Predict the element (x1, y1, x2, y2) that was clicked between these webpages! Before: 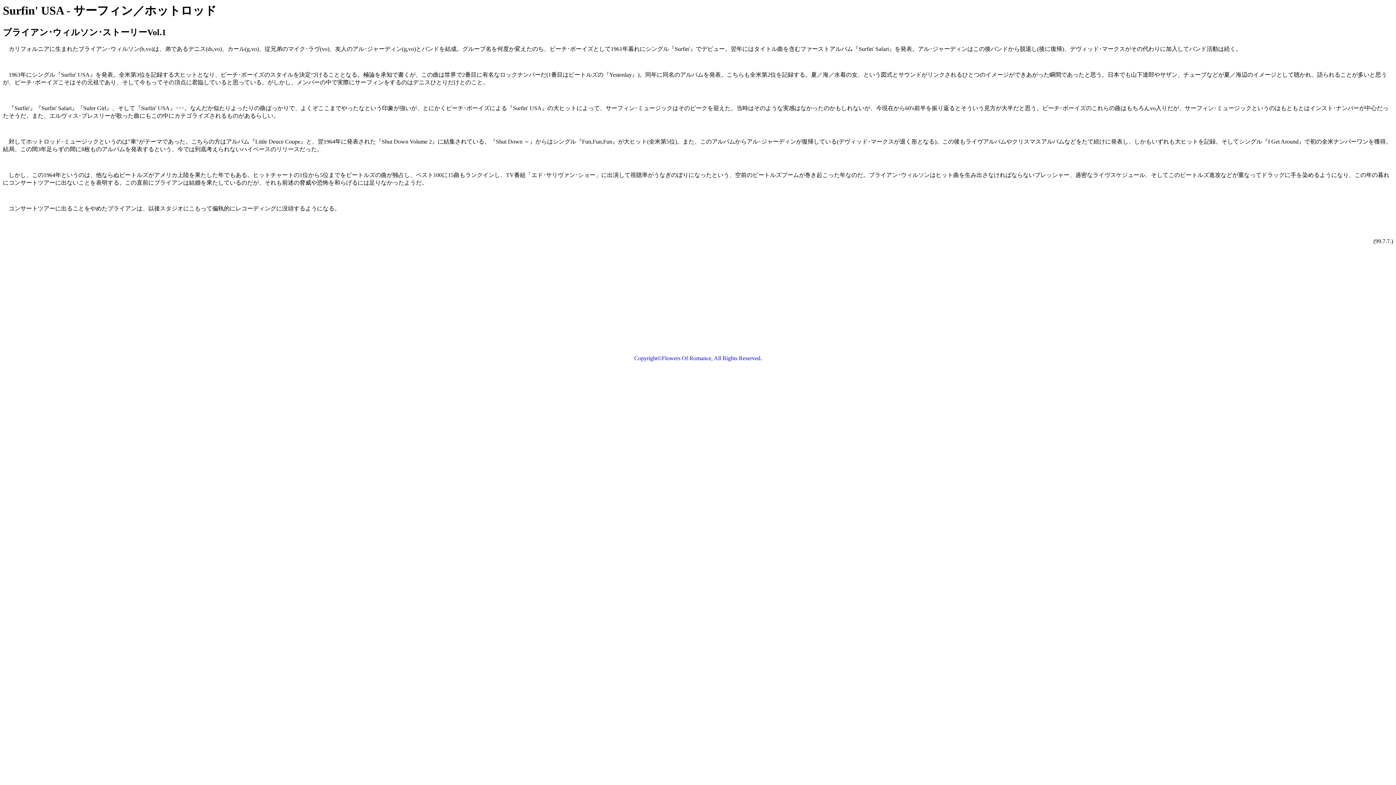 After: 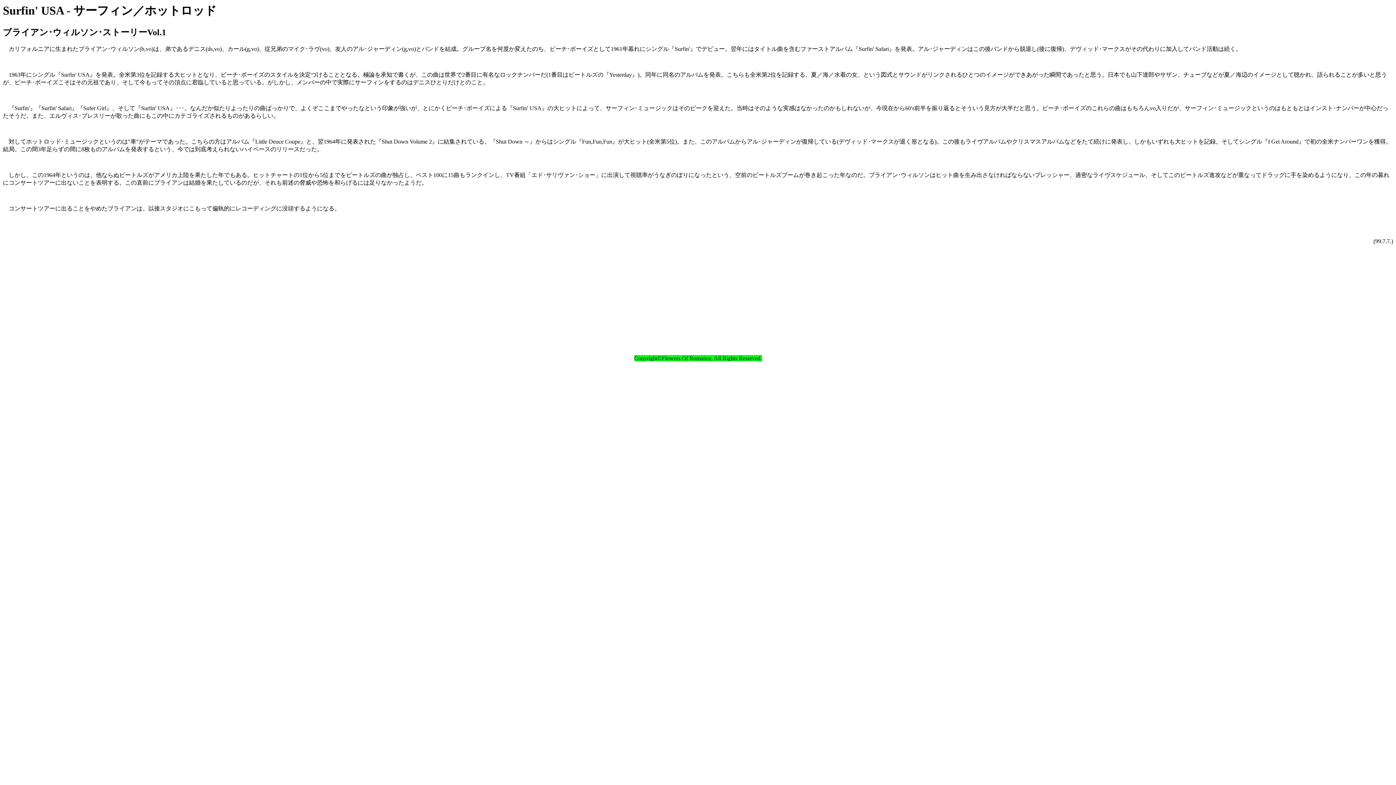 Action: label: Copyright©Flowers Of Romance, All Rights Reserved. bbox: (634, 355, 762, 361)